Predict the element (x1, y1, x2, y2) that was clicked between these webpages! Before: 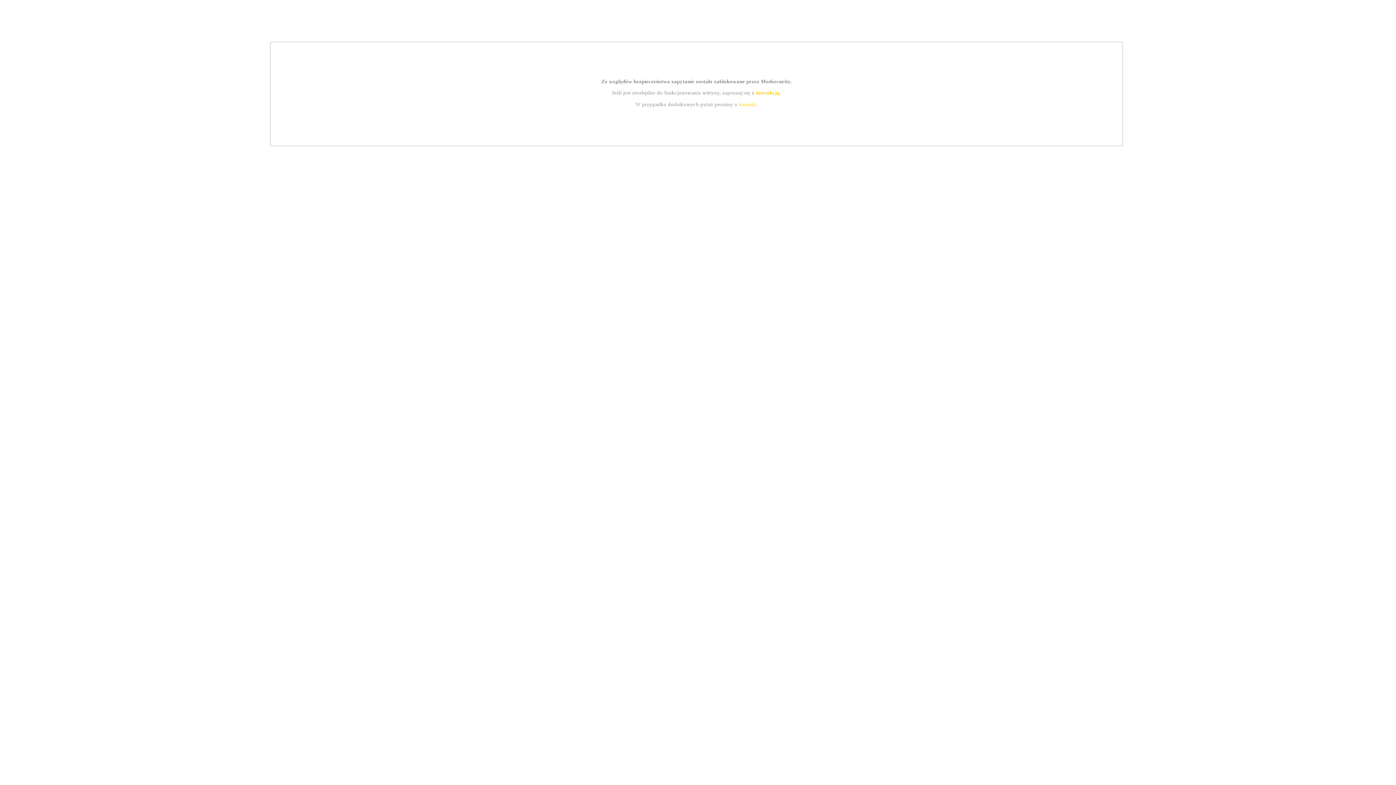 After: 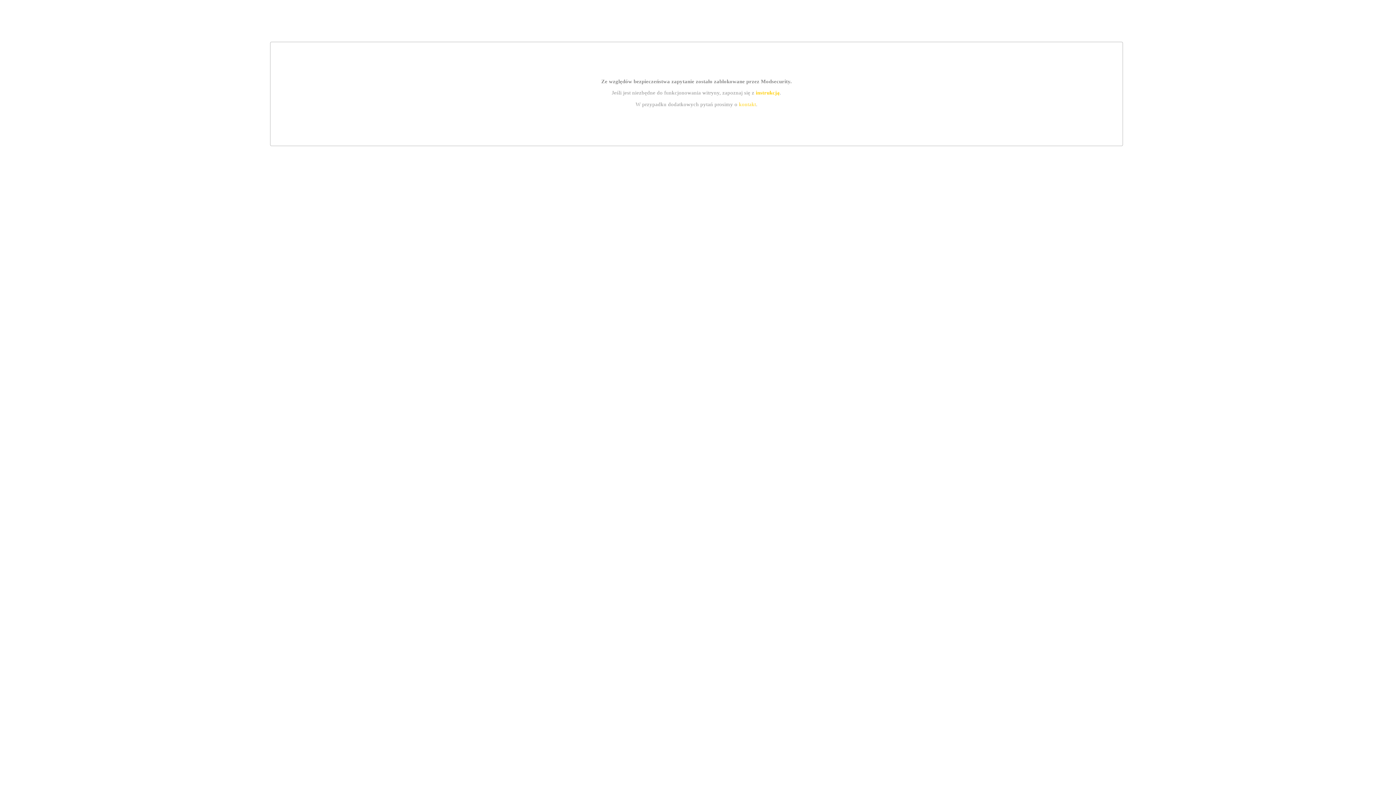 Action: label: kontakt bbox: (739, 101, 756, 107)